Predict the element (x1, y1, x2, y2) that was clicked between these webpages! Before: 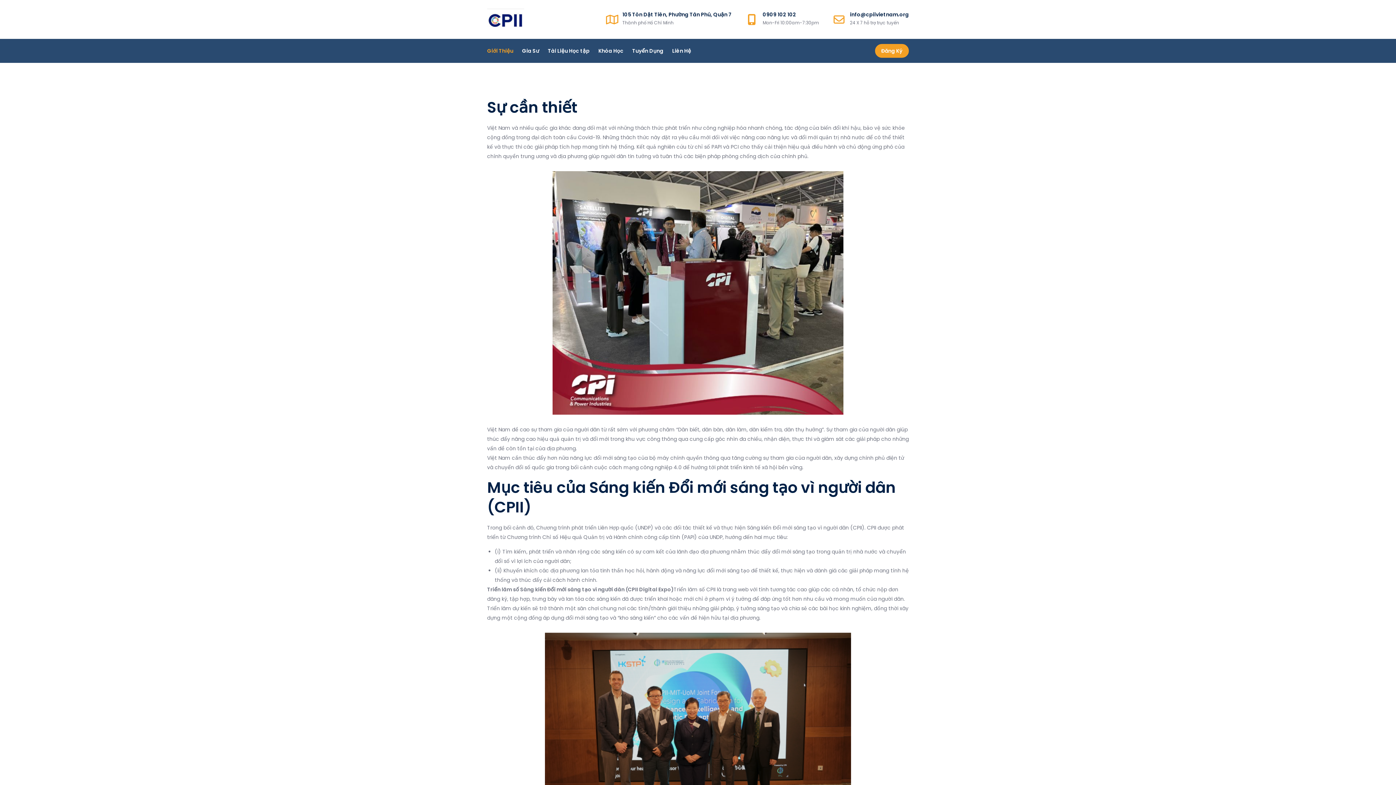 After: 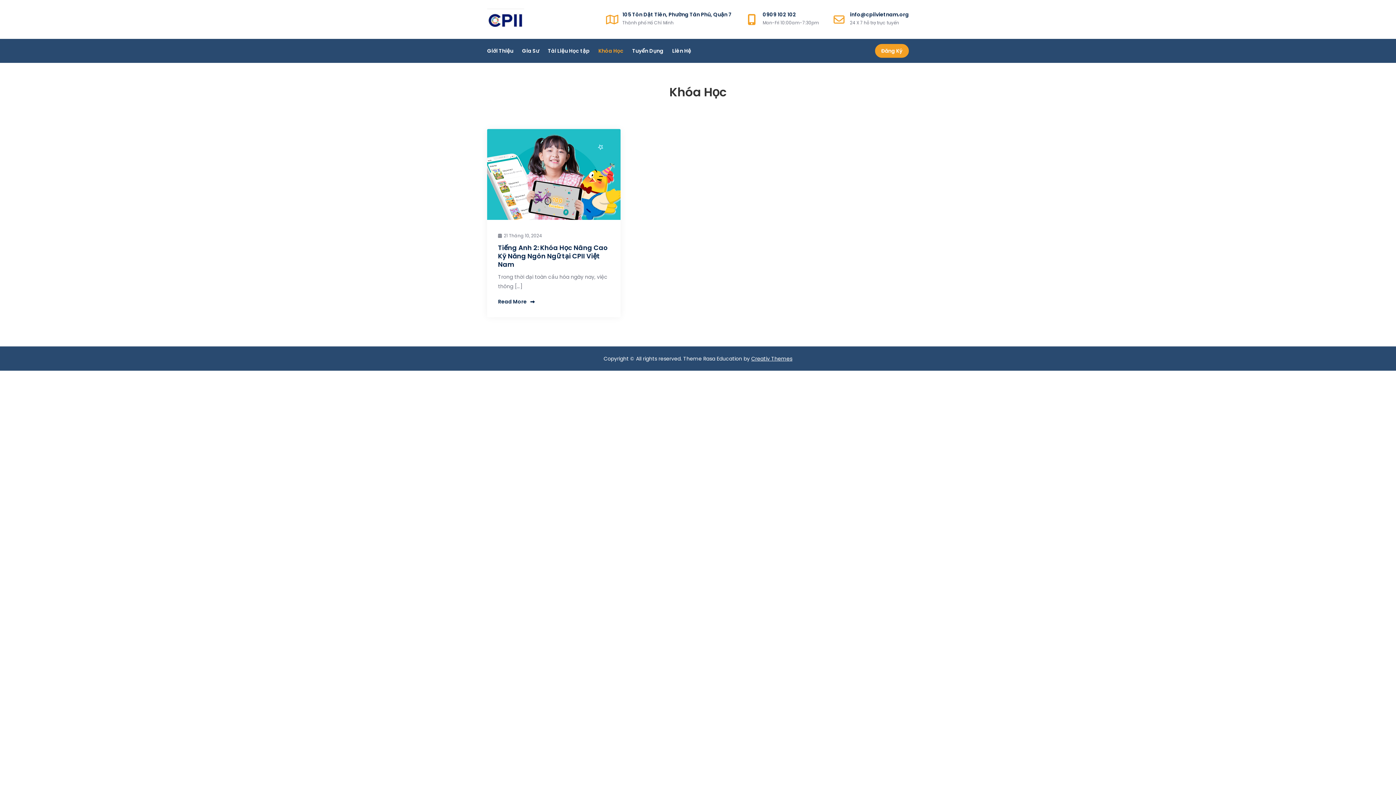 Action: label: Khóa Học bbox: (598, 38, 623, 62)